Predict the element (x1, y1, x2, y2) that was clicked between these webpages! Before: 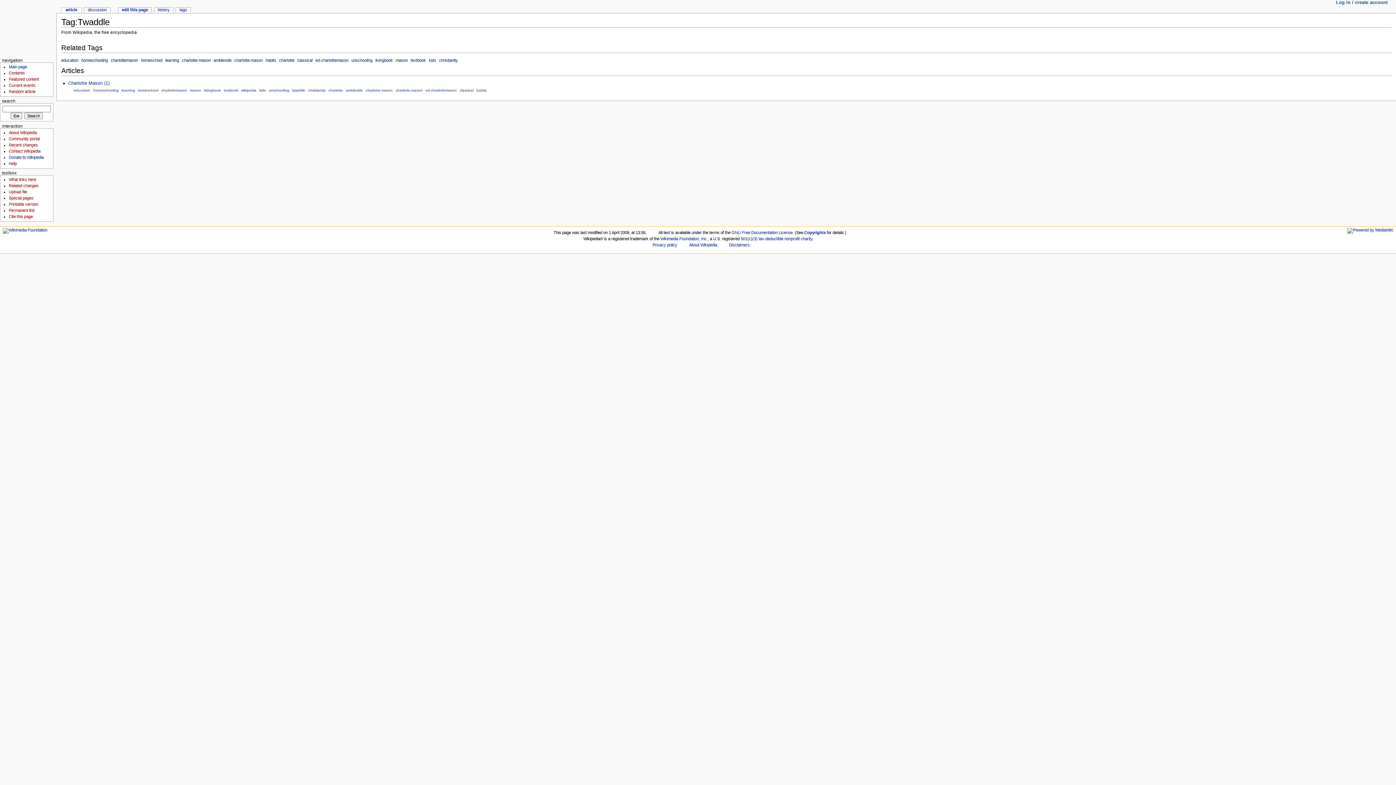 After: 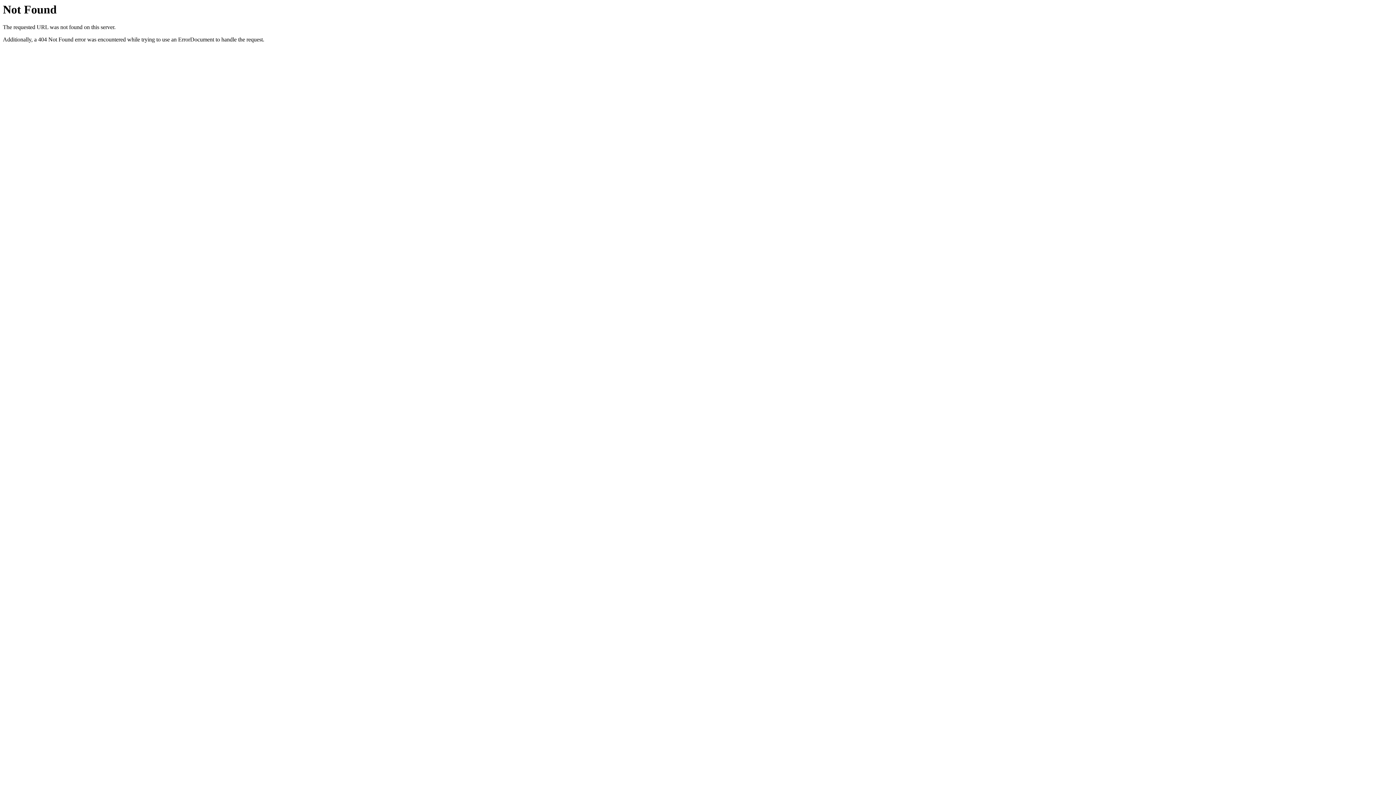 Action: label: What links here bbox: (8, 177, 36, 181)